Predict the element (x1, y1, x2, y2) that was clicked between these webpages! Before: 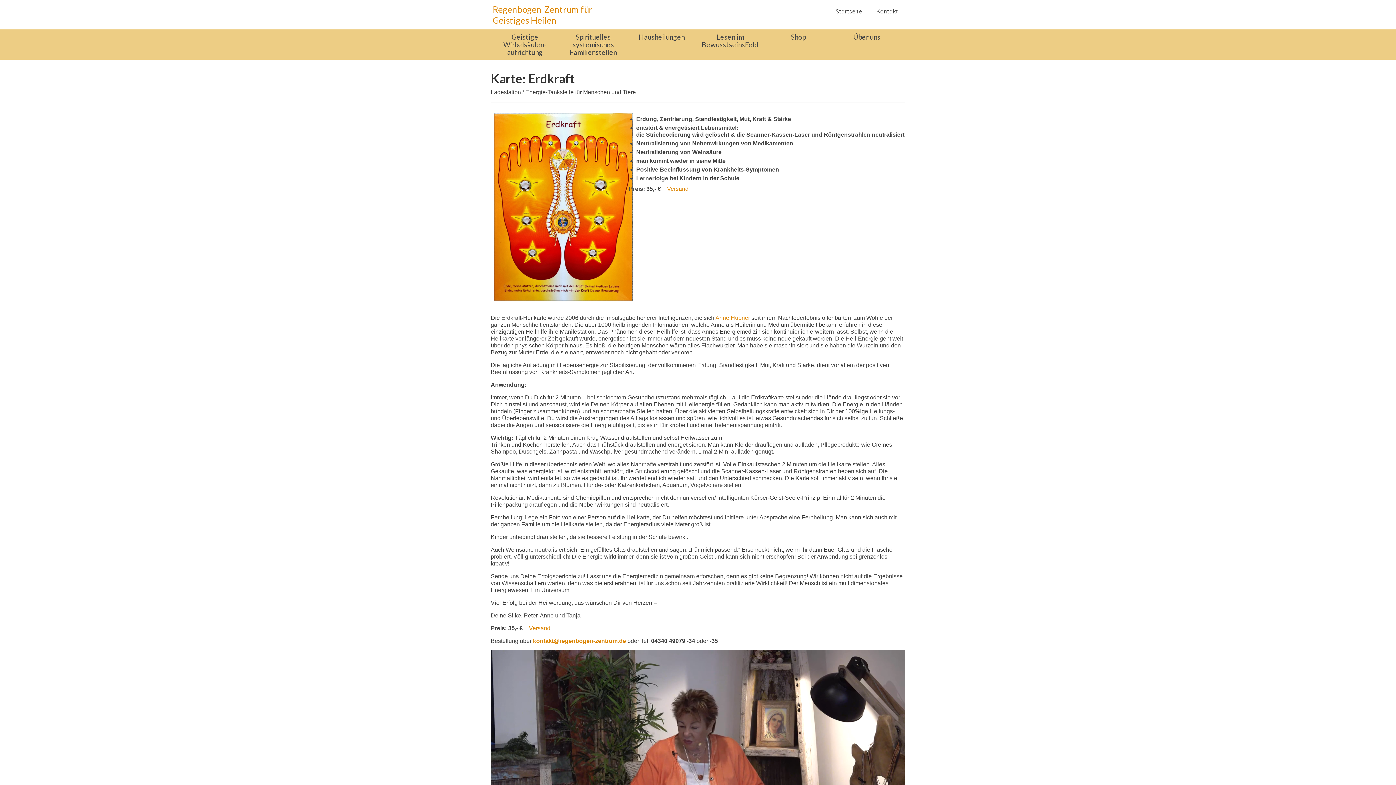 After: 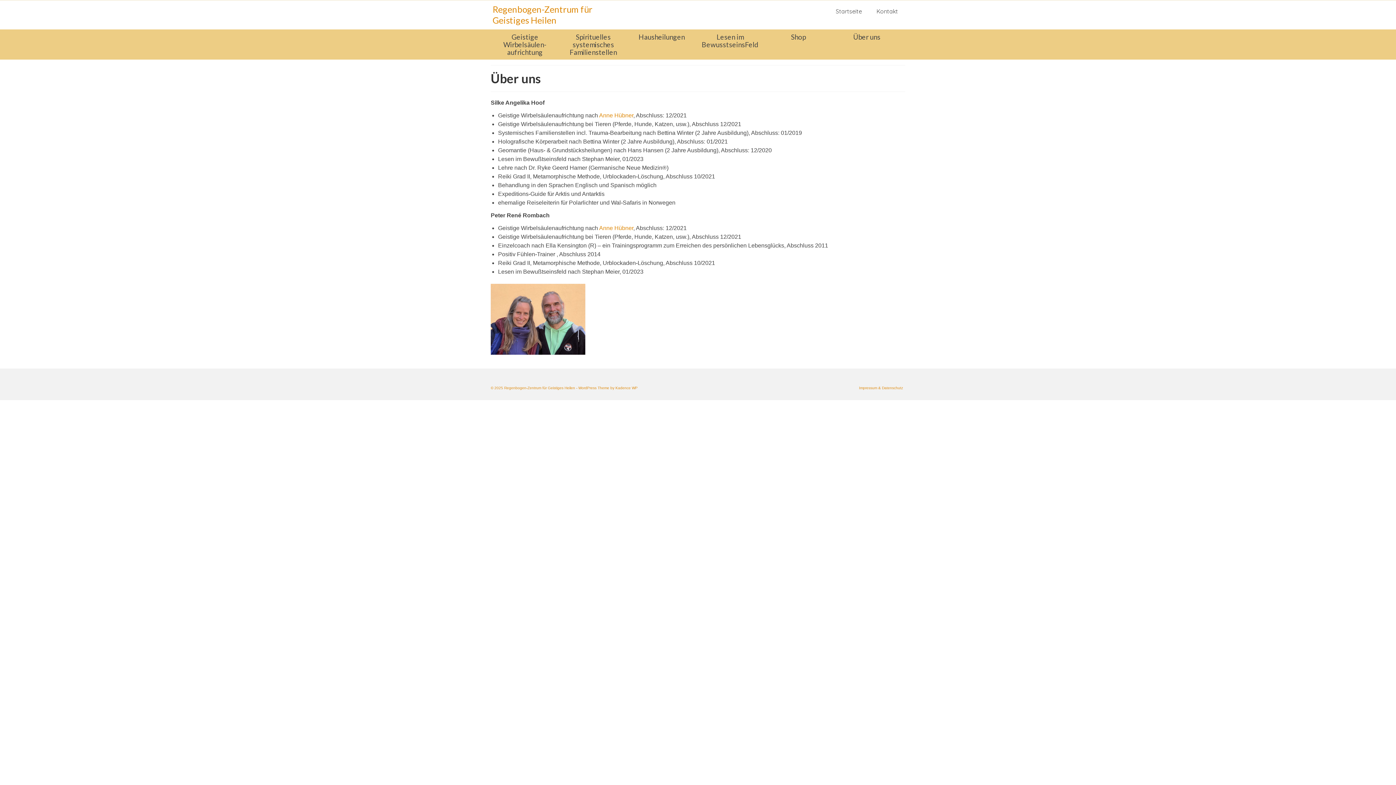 Action: label: Über uns bbox: (832, 29, 901, 44)